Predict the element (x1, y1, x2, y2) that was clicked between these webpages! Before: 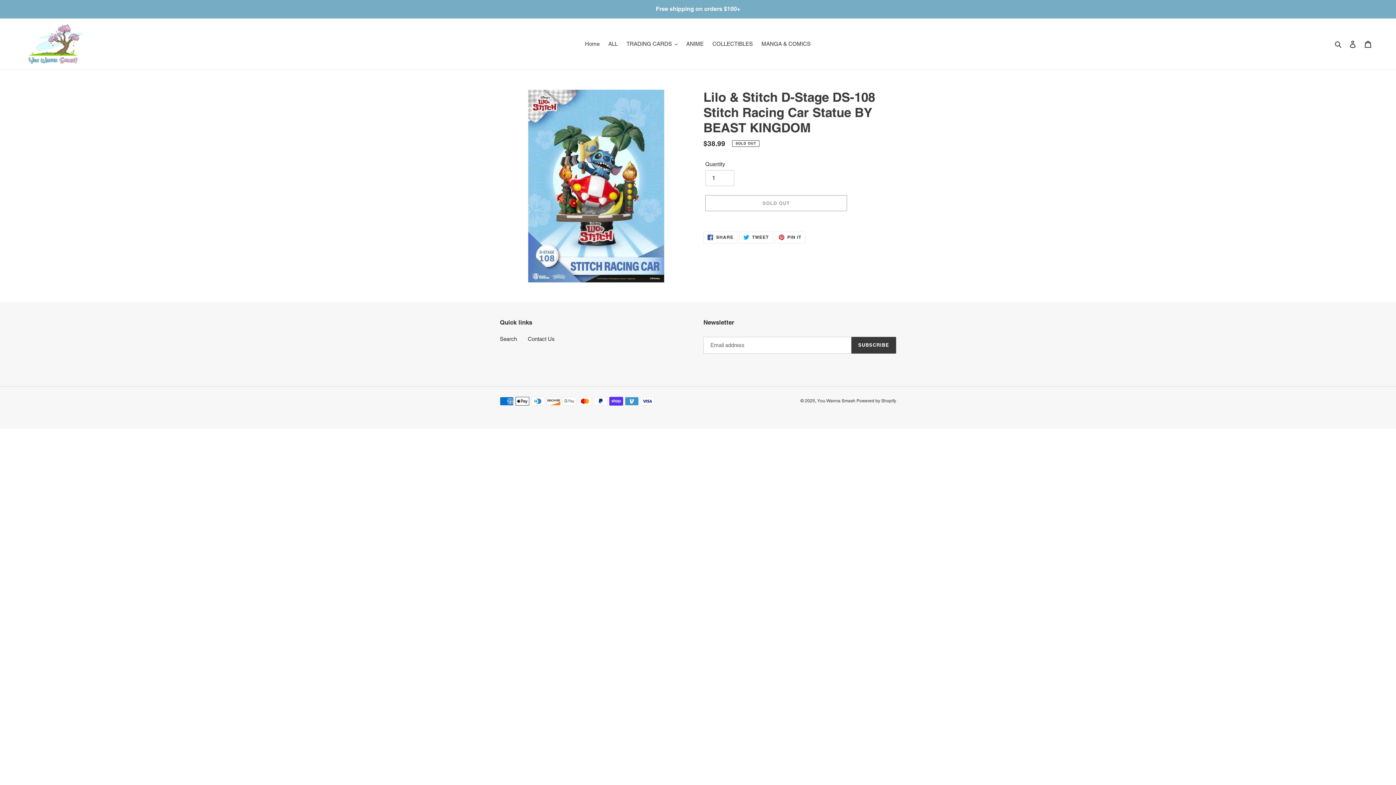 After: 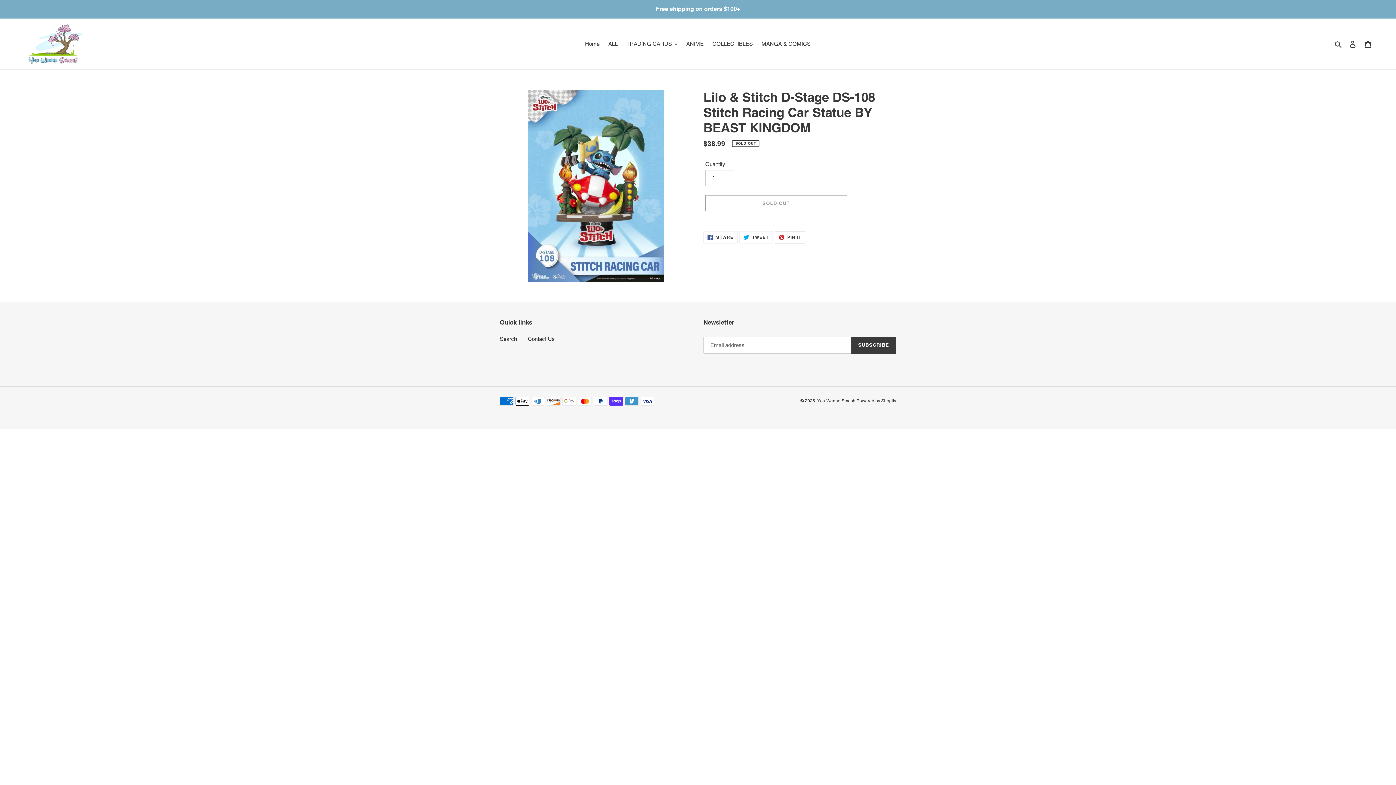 Action: label:  PIN IT
PIN ON PINTEREST bbox: (774, 231, 805, 243)